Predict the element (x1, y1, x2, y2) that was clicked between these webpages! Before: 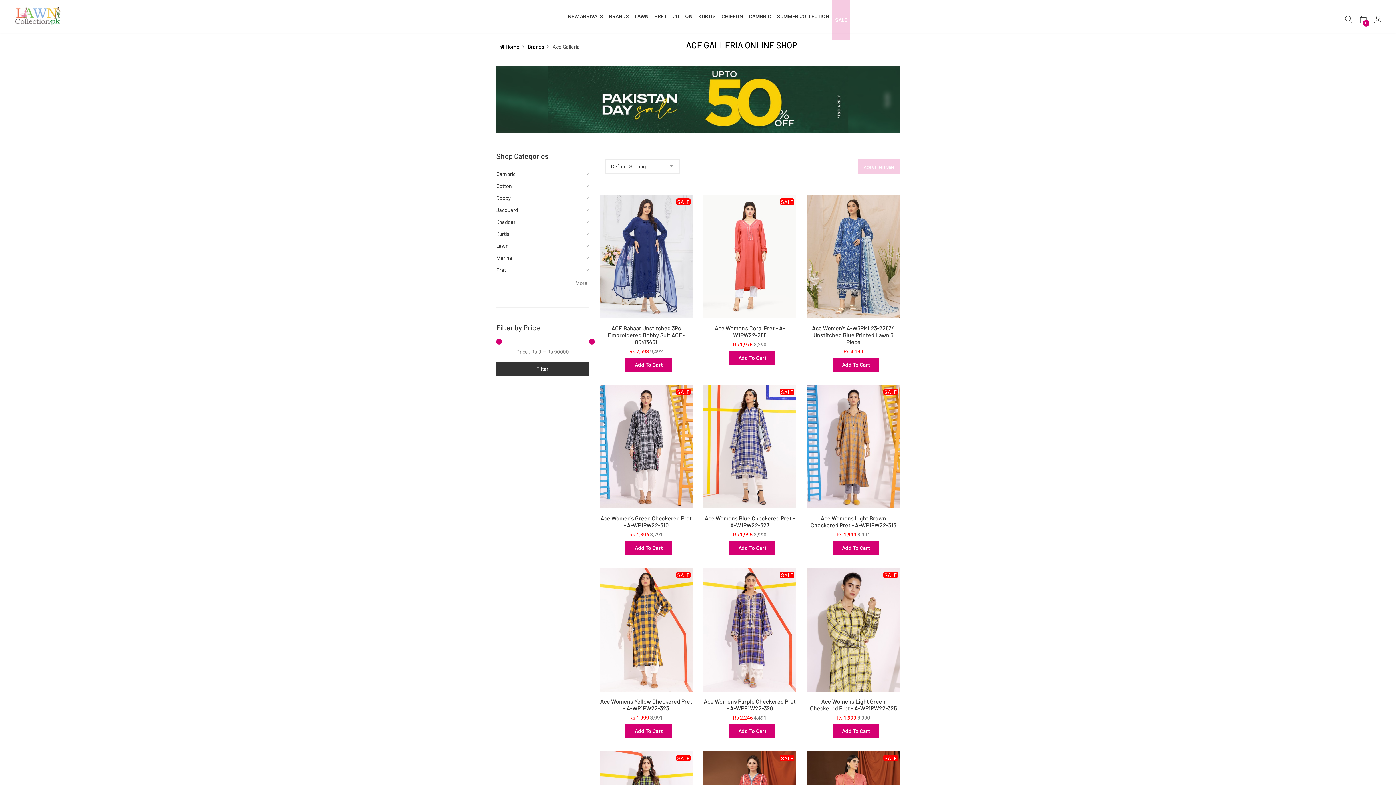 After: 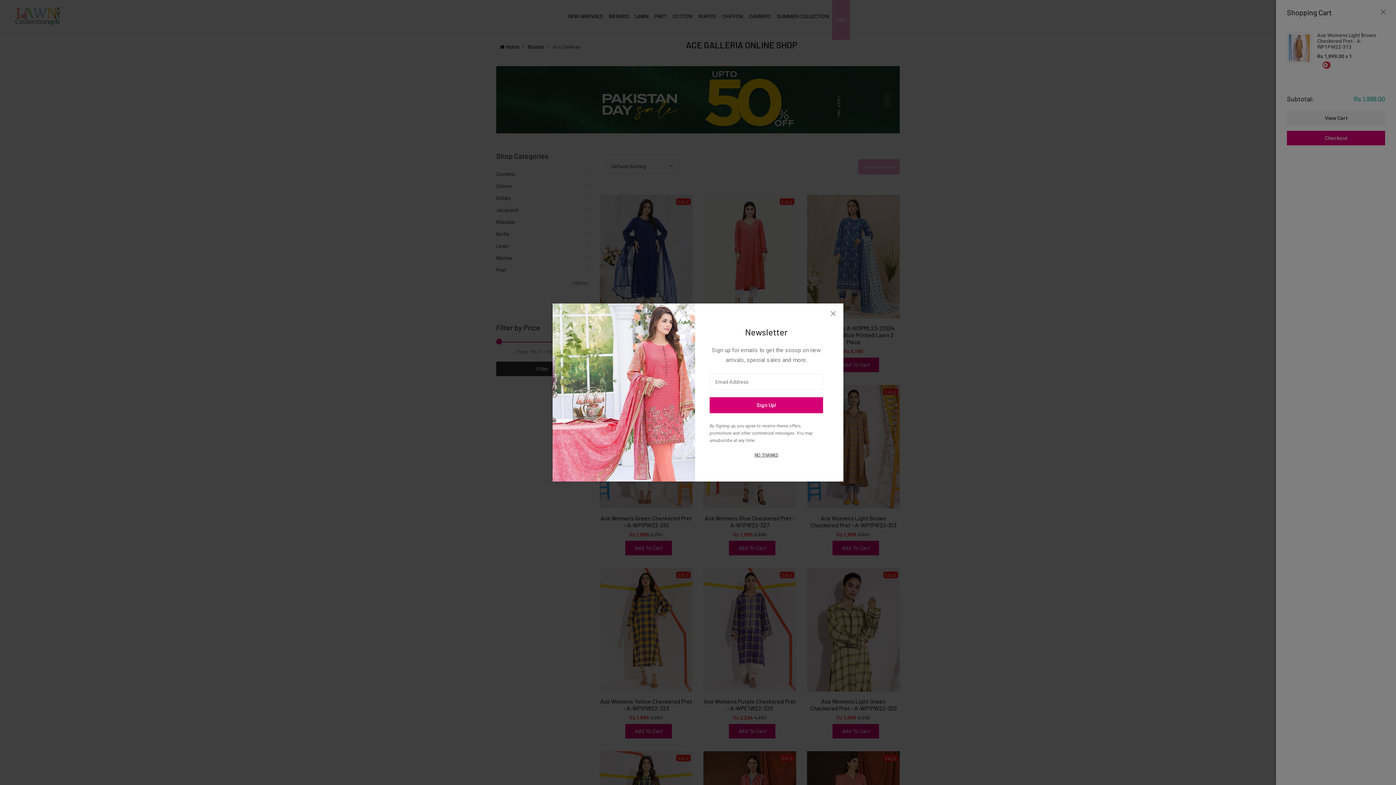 Action: bbox: (832, 541, 879, 555) label: Add To Cart